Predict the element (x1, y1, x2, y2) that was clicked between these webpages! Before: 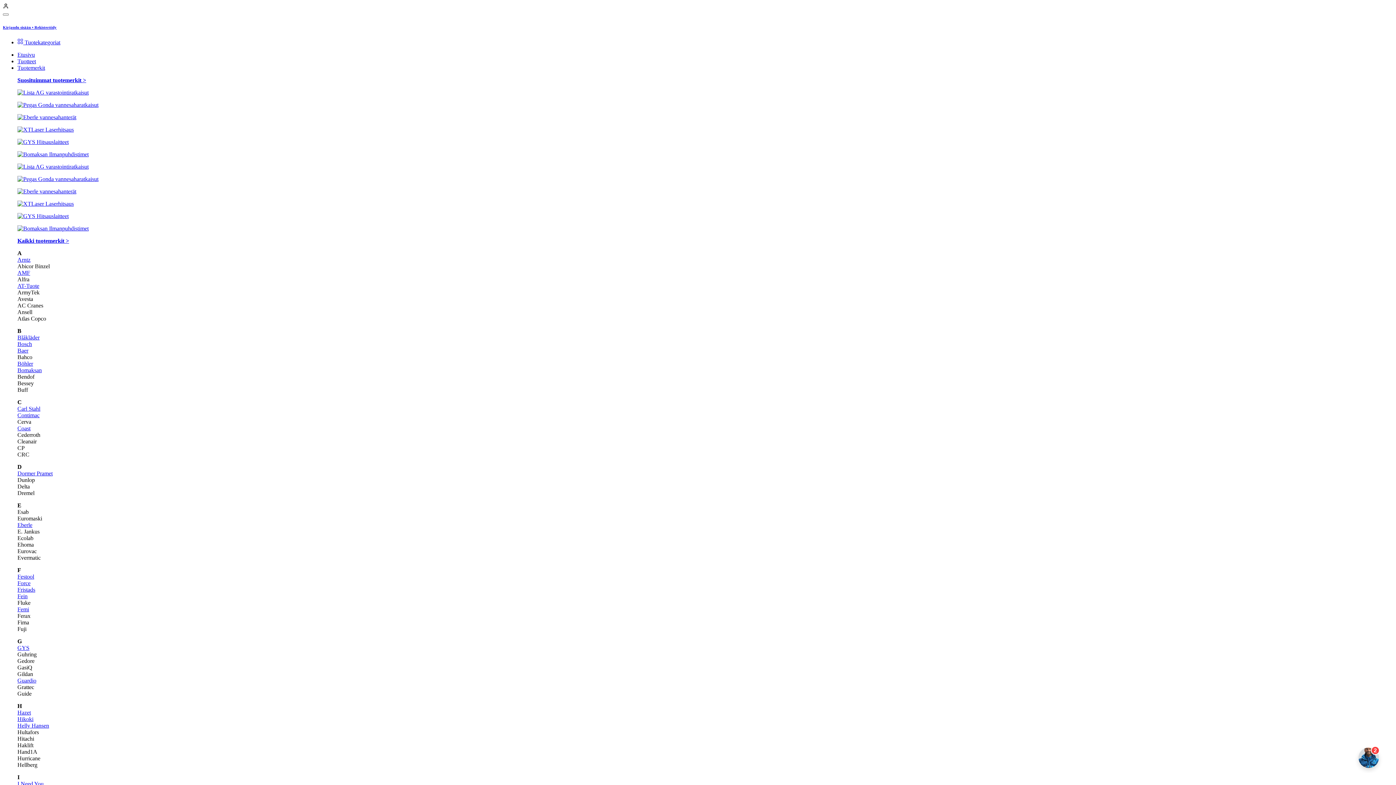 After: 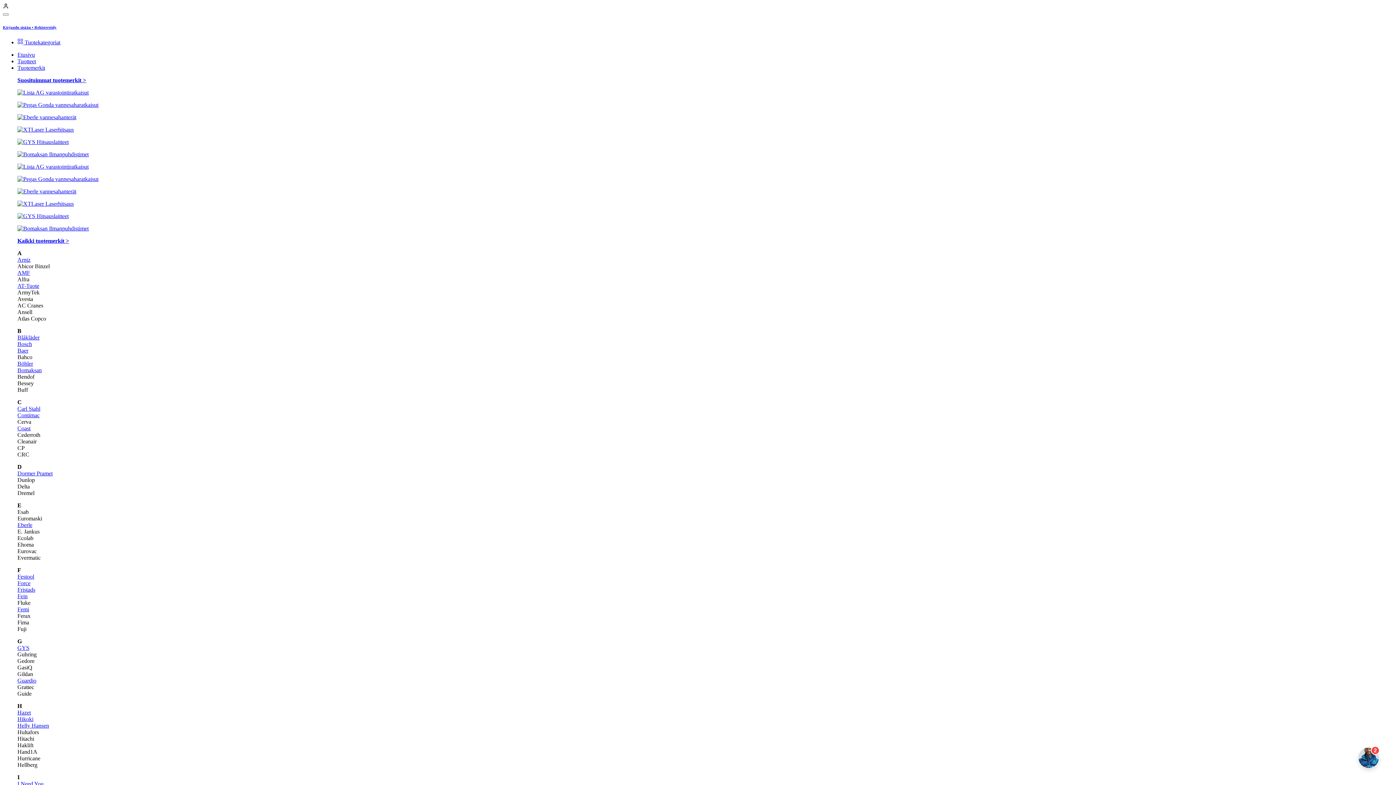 Action: bbox: (17, 334, 39, 340) label: Blåkläder